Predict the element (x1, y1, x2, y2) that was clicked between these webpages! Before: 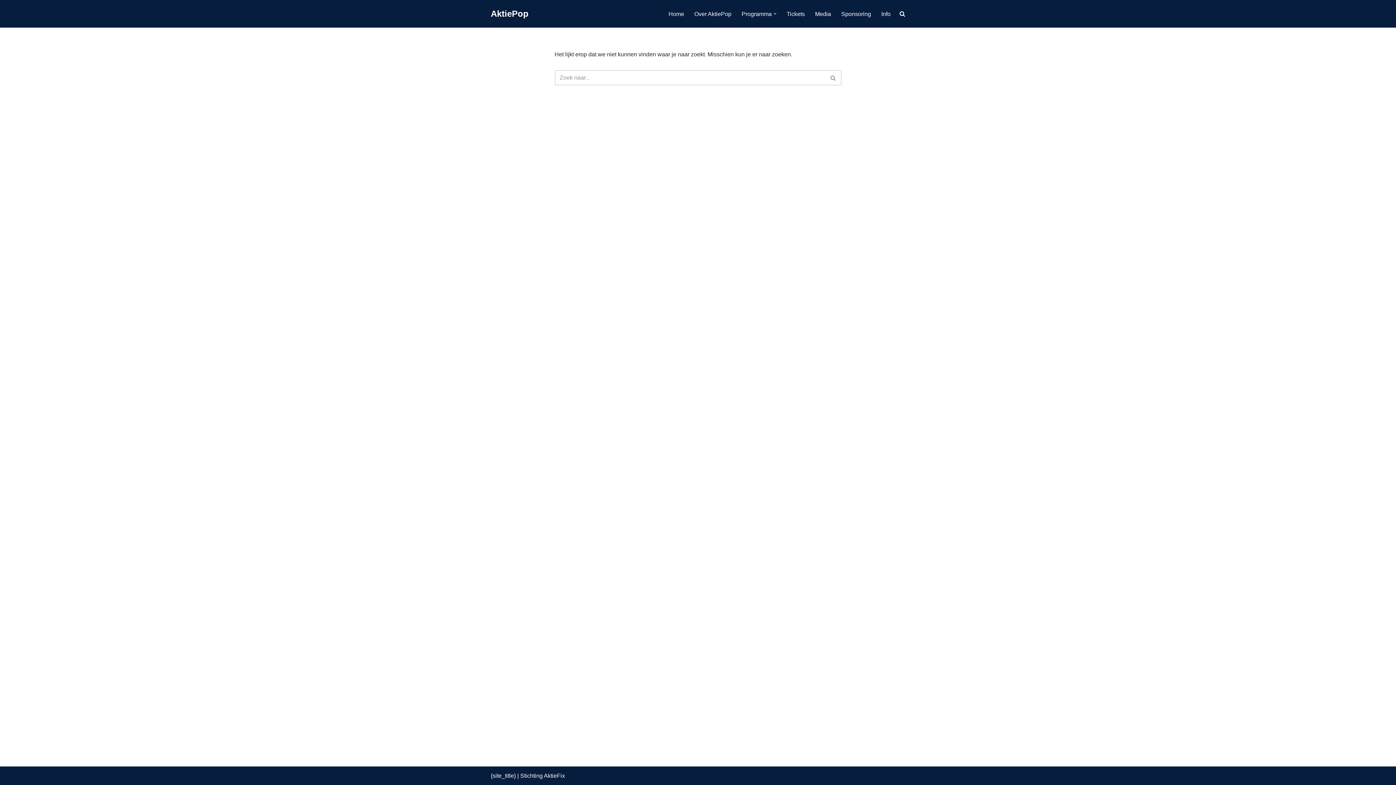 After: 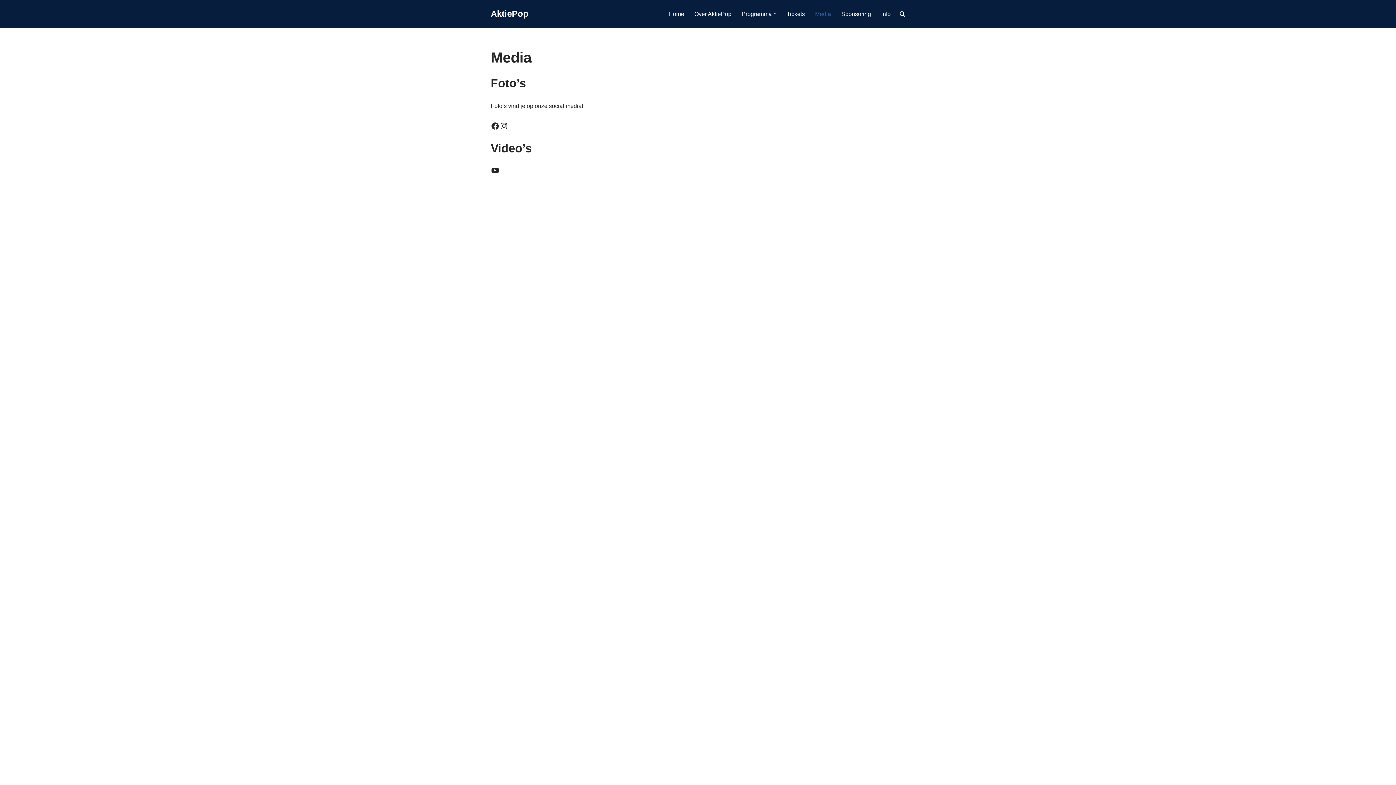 Action: label: Media bbox: (815, 9, 831, 18)